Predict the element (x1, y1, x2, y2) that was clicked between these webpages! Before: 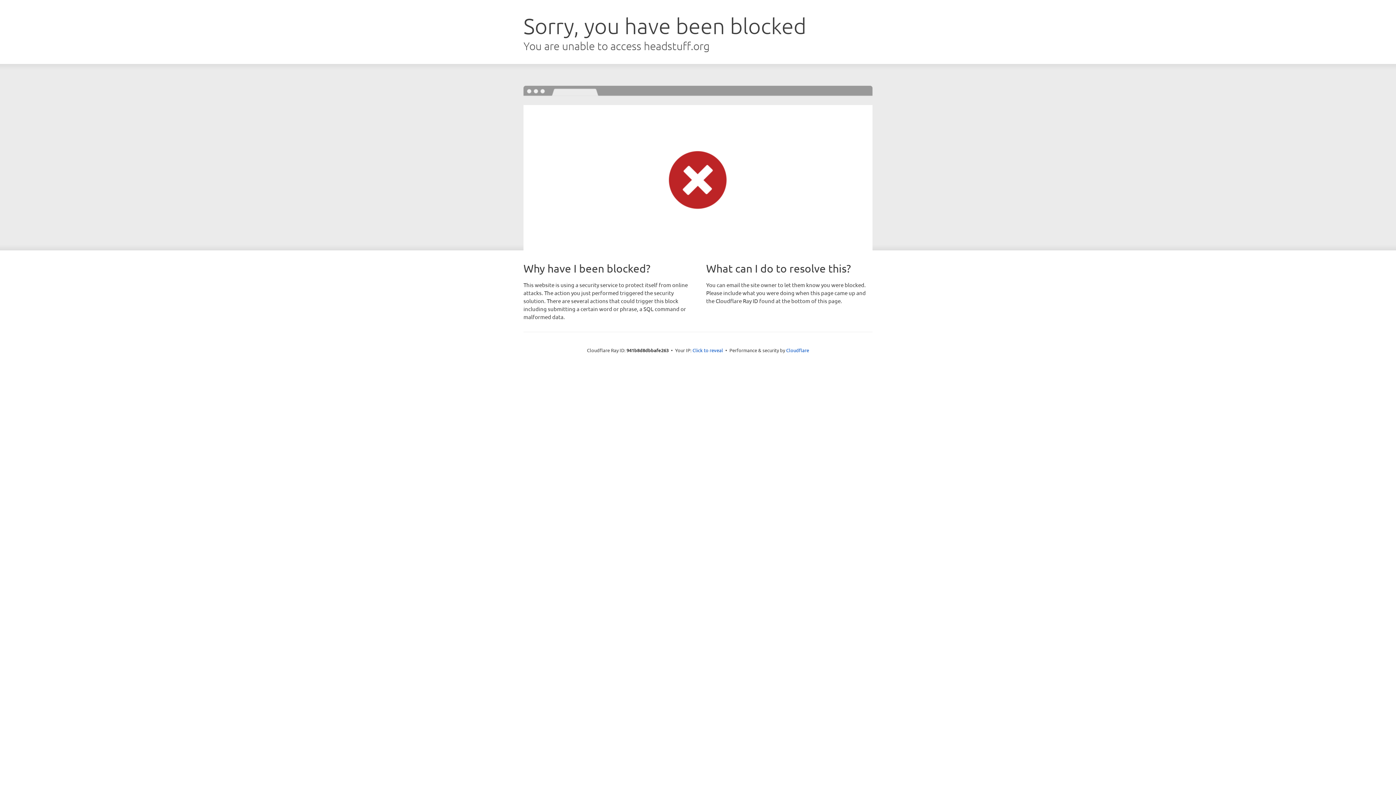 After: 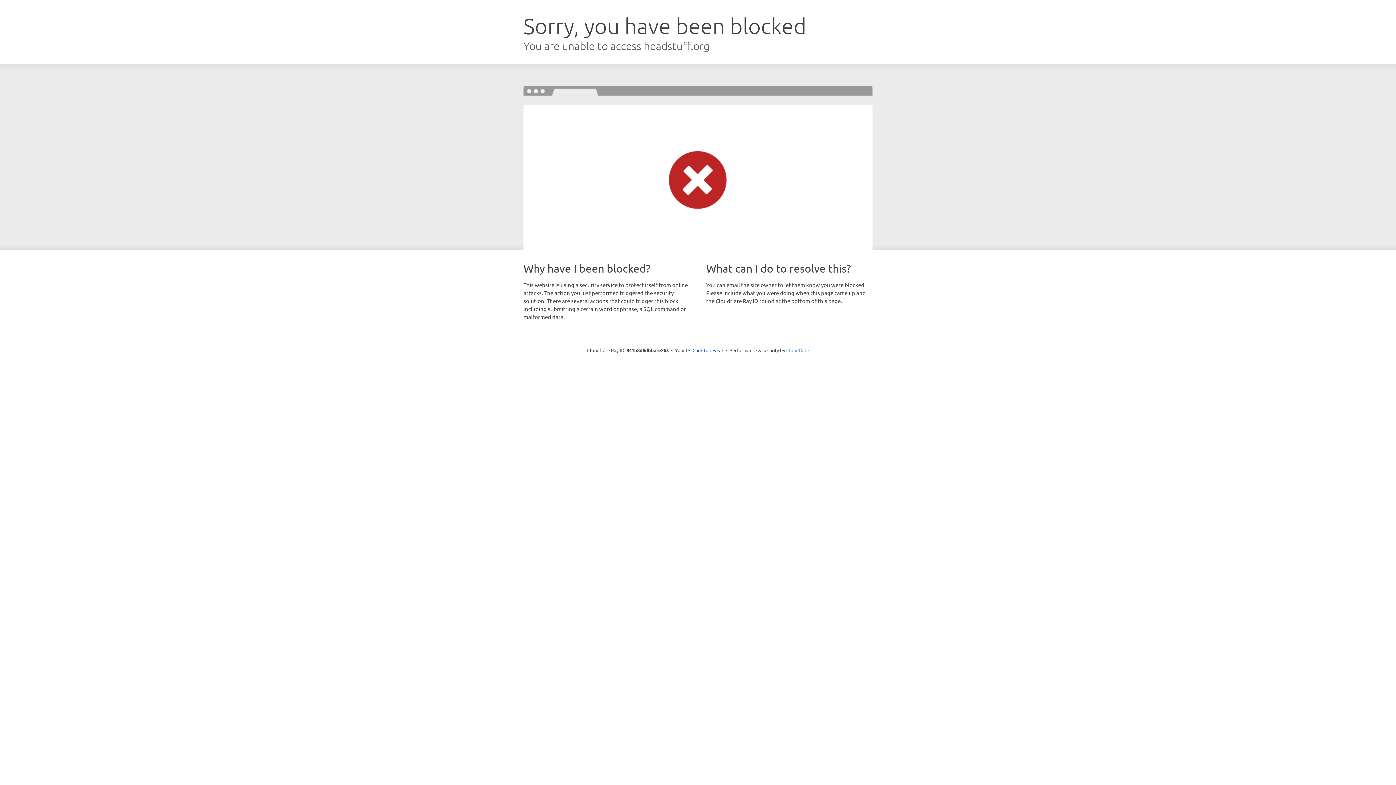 Action: bbox: (786, 347, 809, 353) label: Cloudflare